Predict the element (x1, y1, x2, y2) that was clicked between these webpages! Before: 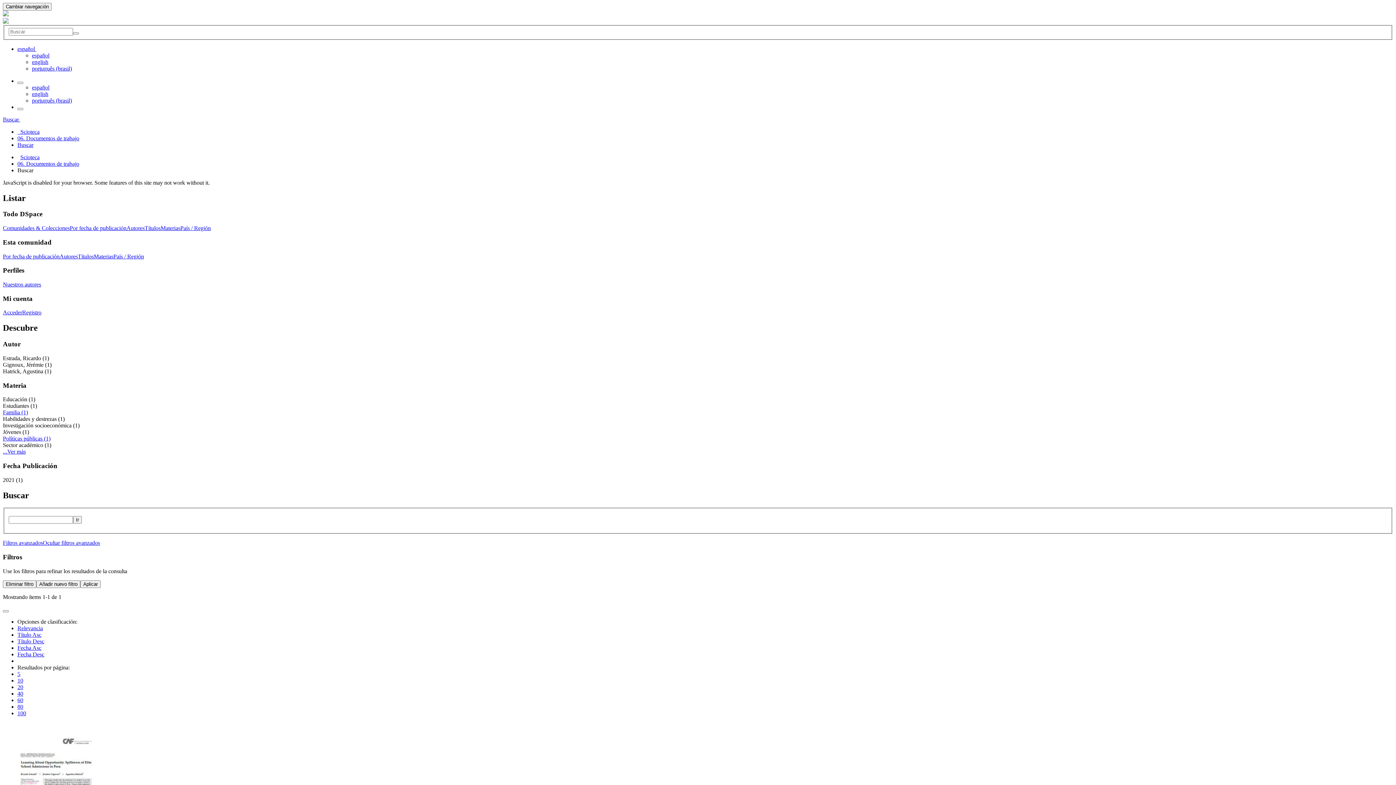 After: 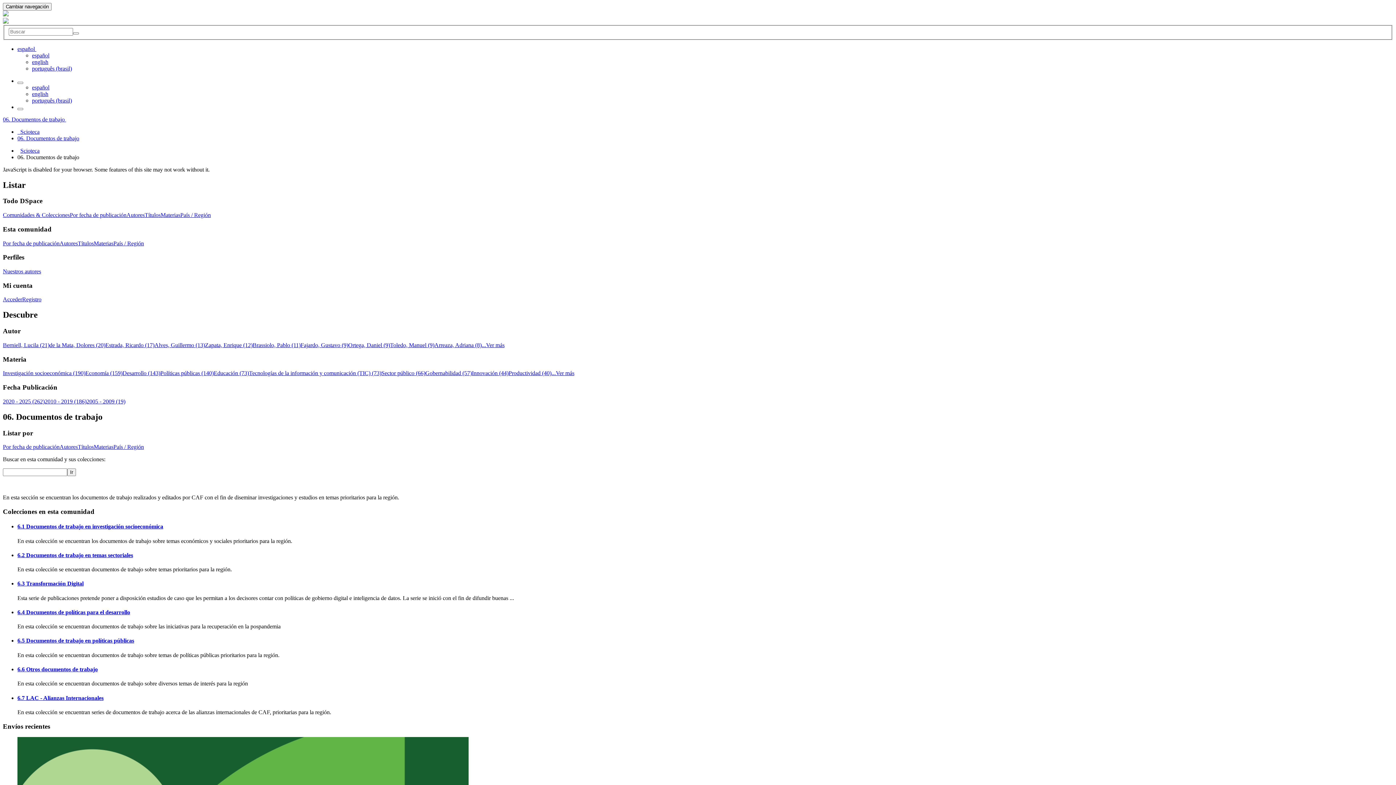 Action: bbox: (17, 160, 79, 166) label: 06. Documentos de trabajo